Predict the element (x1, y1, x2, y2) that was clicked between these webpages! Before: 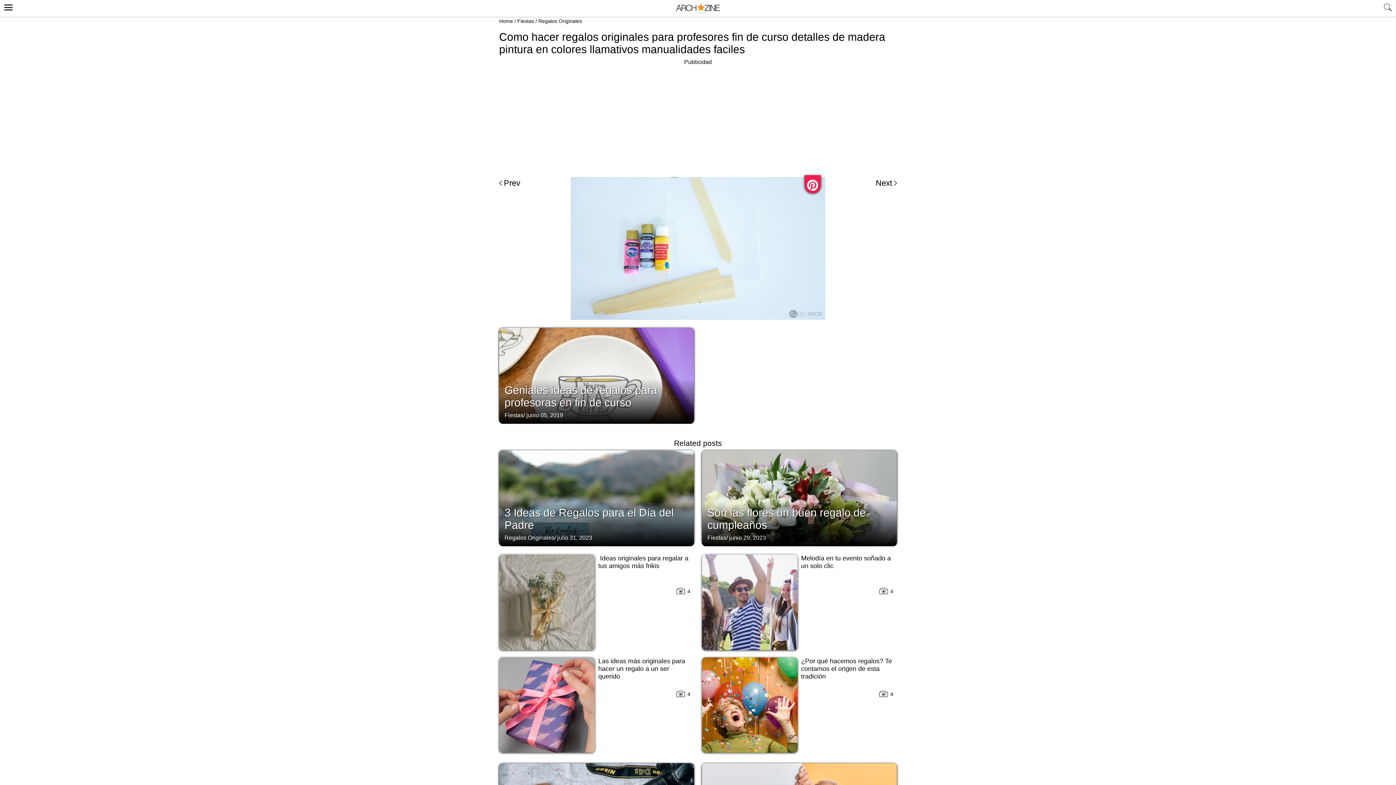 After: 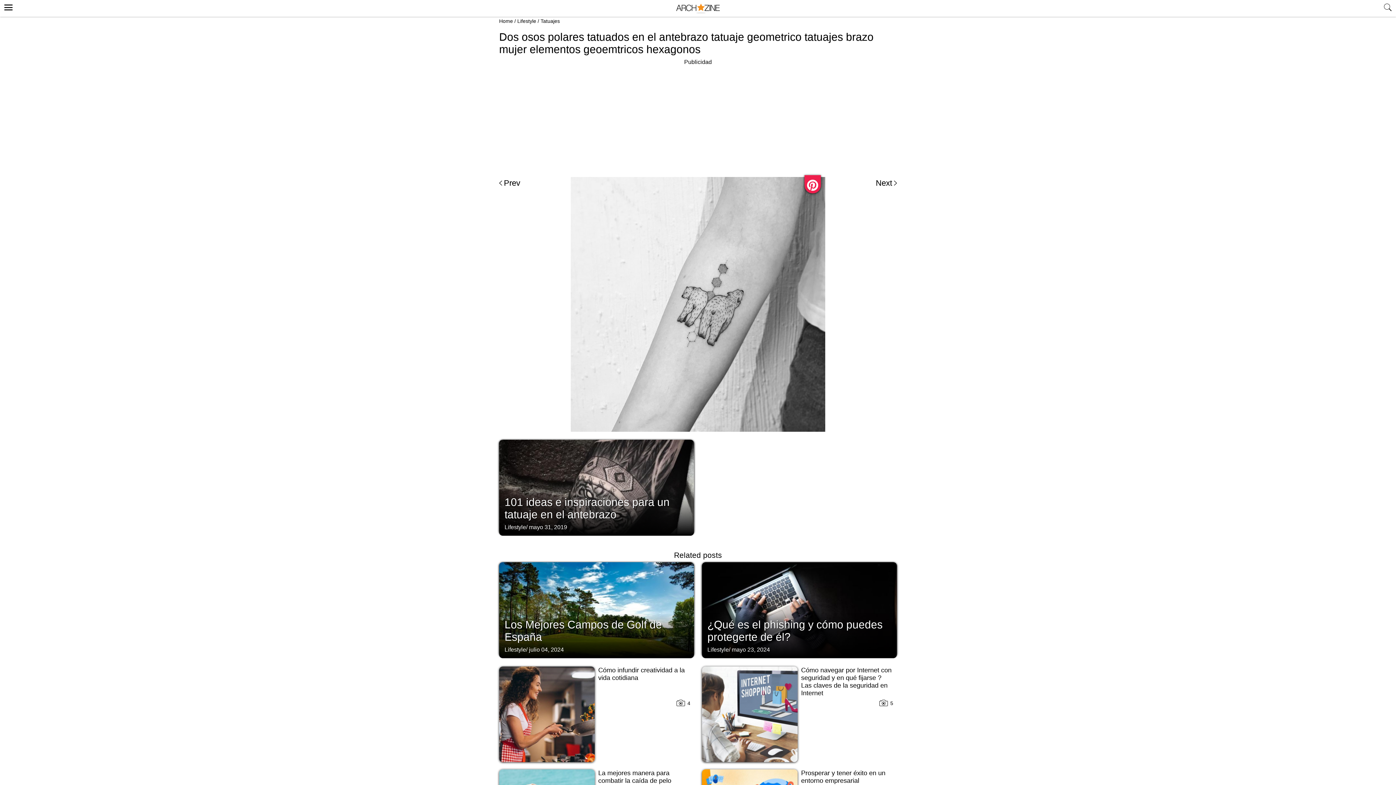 Action: label: Prev bbox: (499, 177, 520, 189)